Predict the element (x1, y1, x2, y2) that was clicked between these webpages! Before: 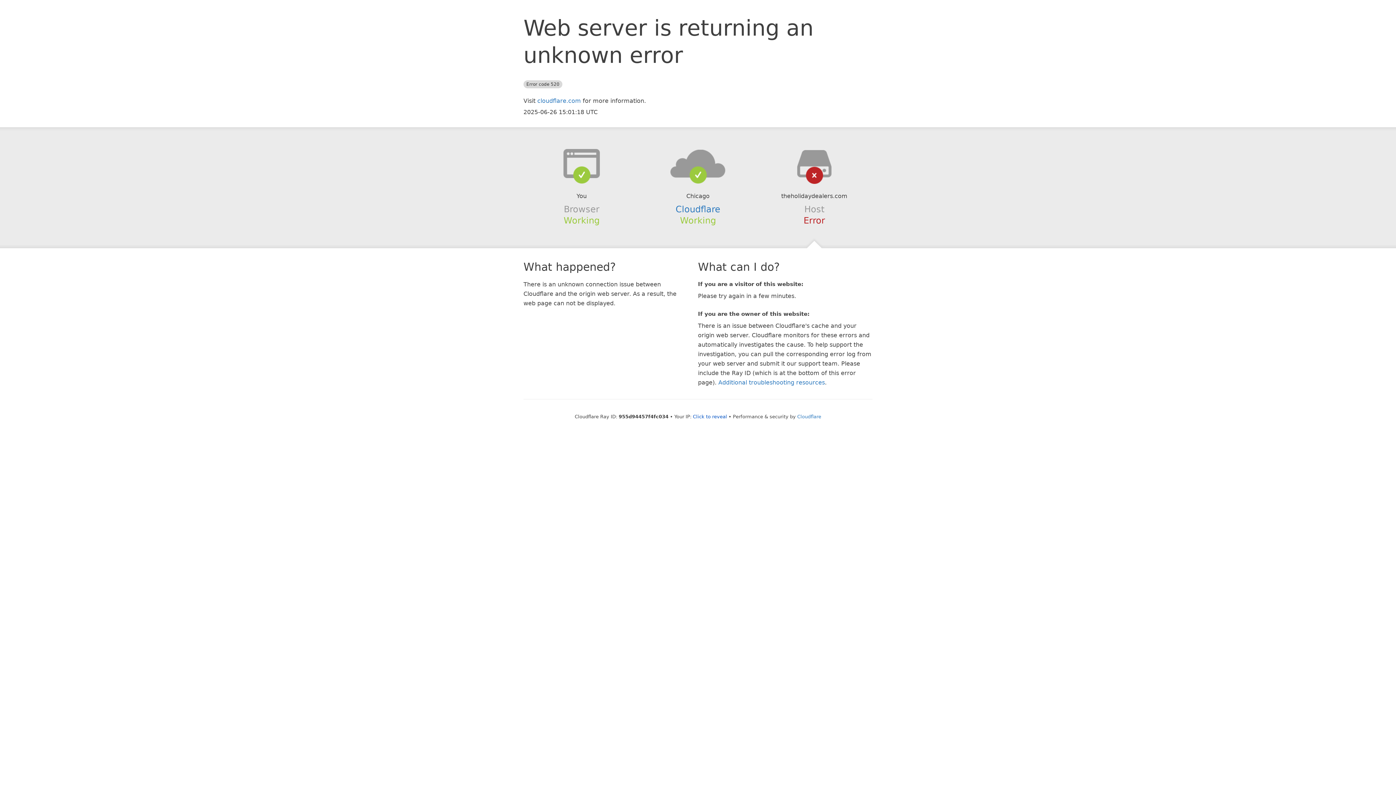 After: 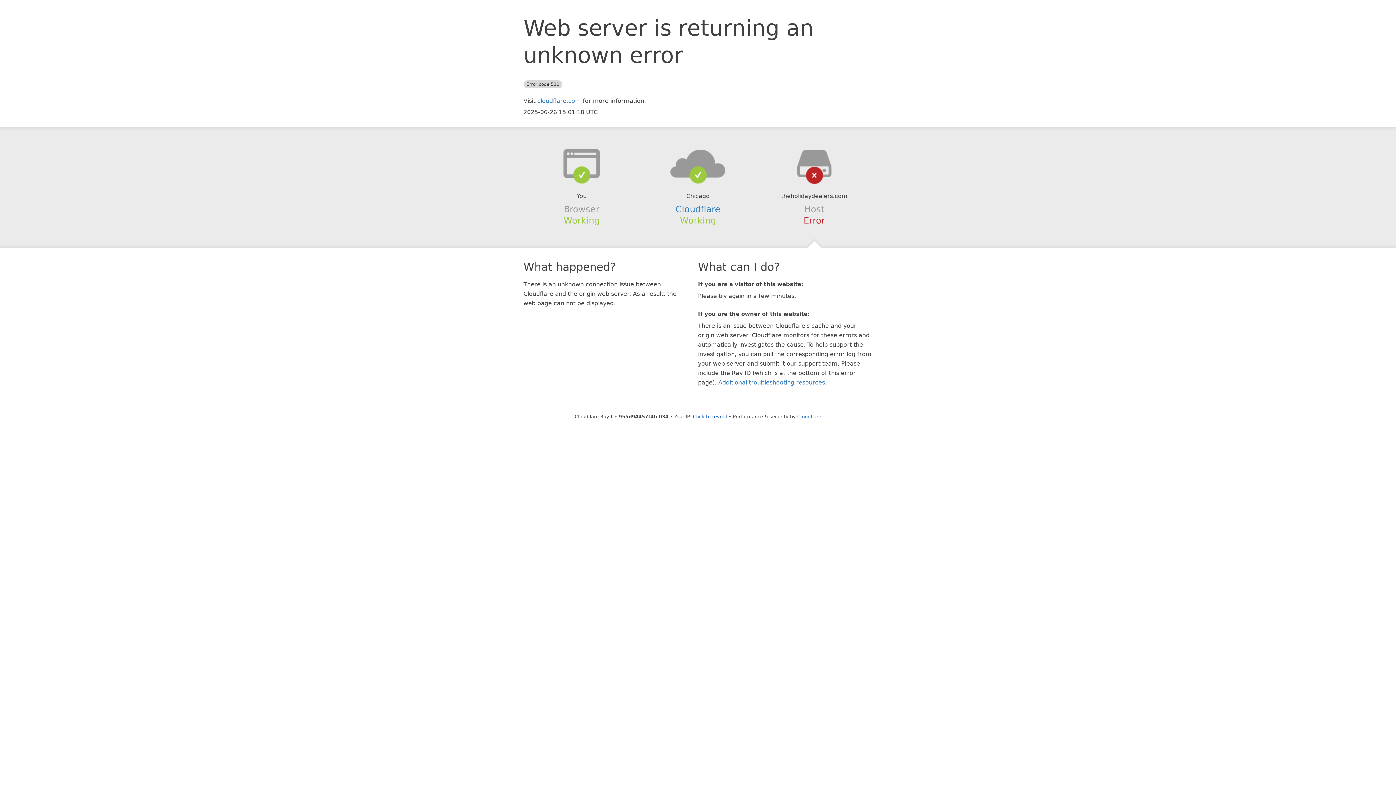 Action: bbox: (639, 148, 756, 178)